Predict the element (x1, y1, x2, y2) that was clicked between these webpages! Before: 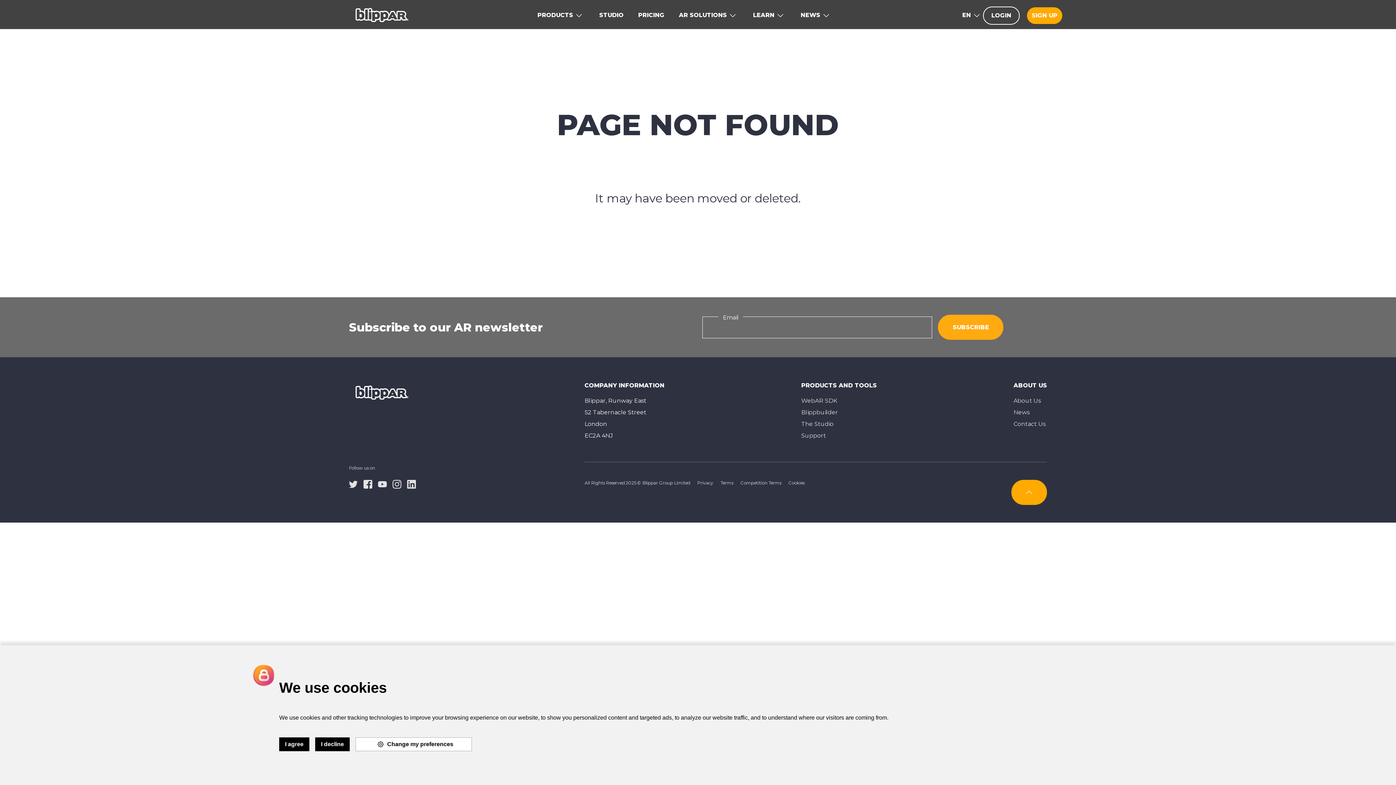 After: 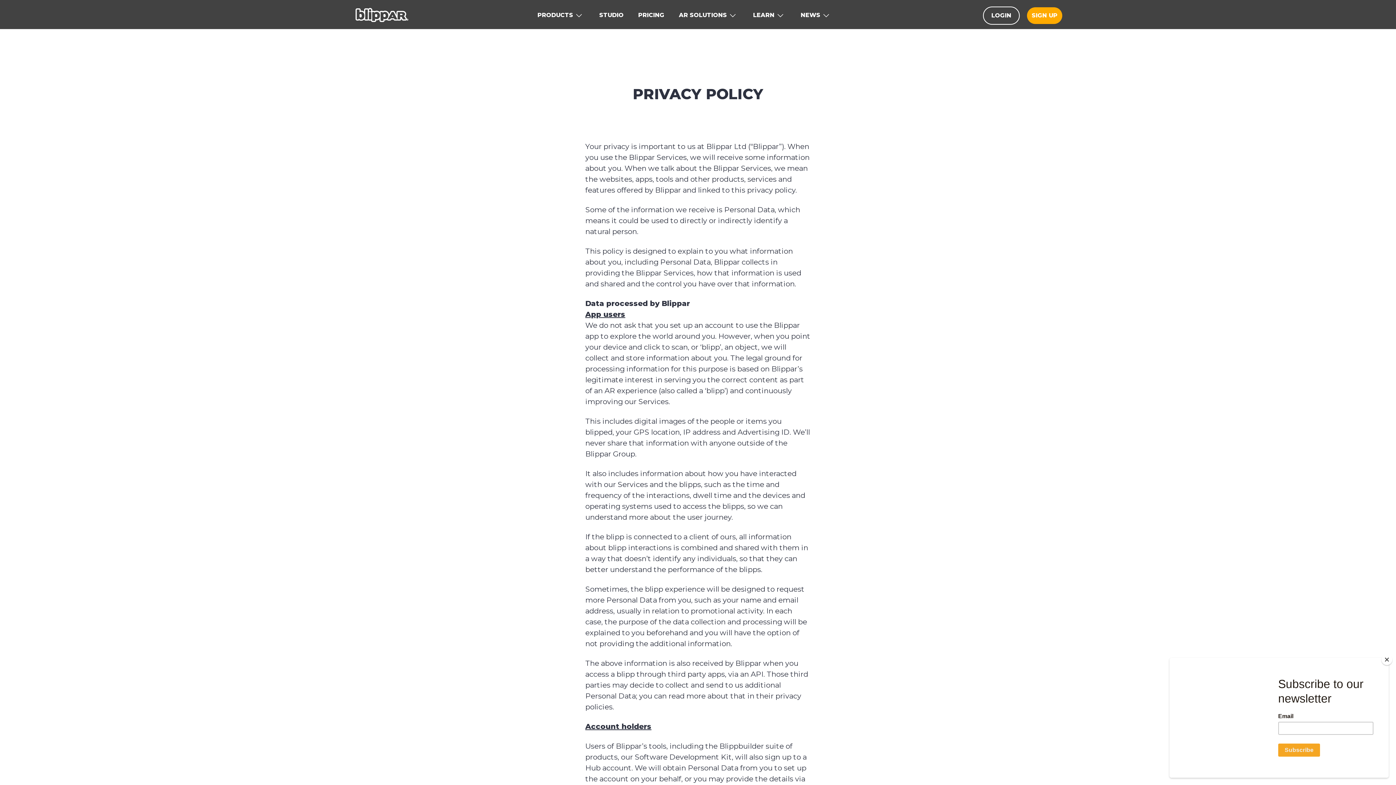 Action: bbox: (697, 480, 713, 485) label: Privacy